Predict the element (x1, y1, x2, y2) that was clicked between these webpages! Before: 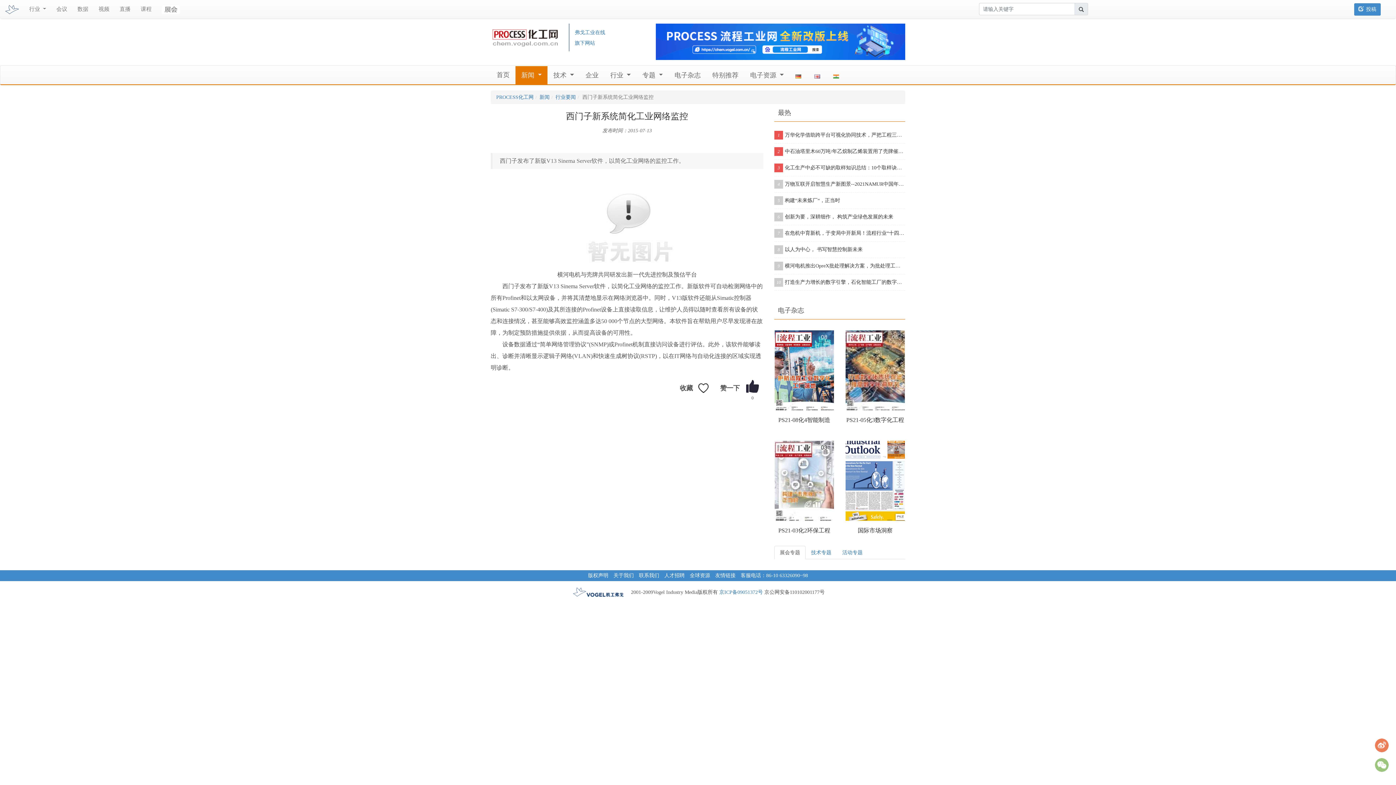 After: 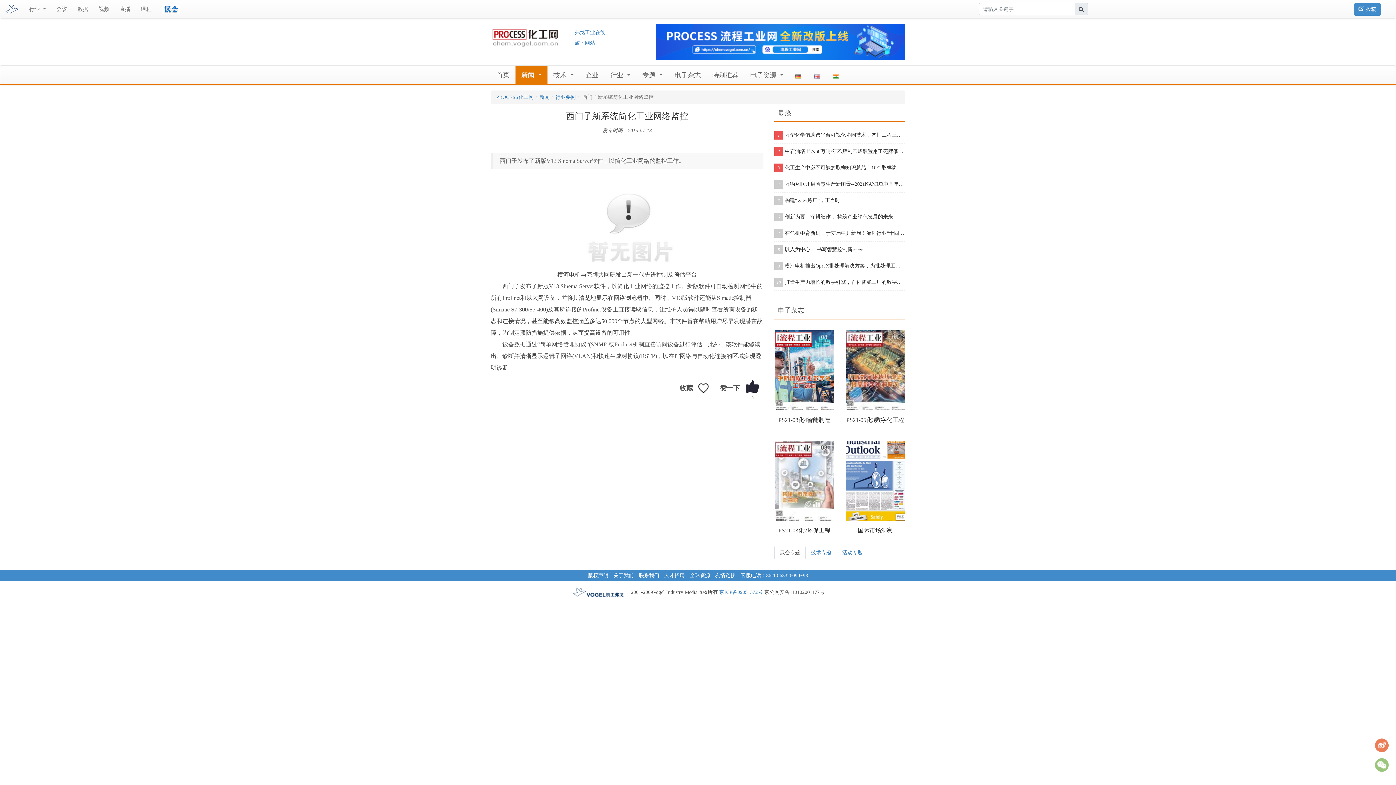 Action: bbox: (774, 163, 905, 172) label: 3化工生产中必不可缺的取样知识总结：10个取样诀窍告诉你！